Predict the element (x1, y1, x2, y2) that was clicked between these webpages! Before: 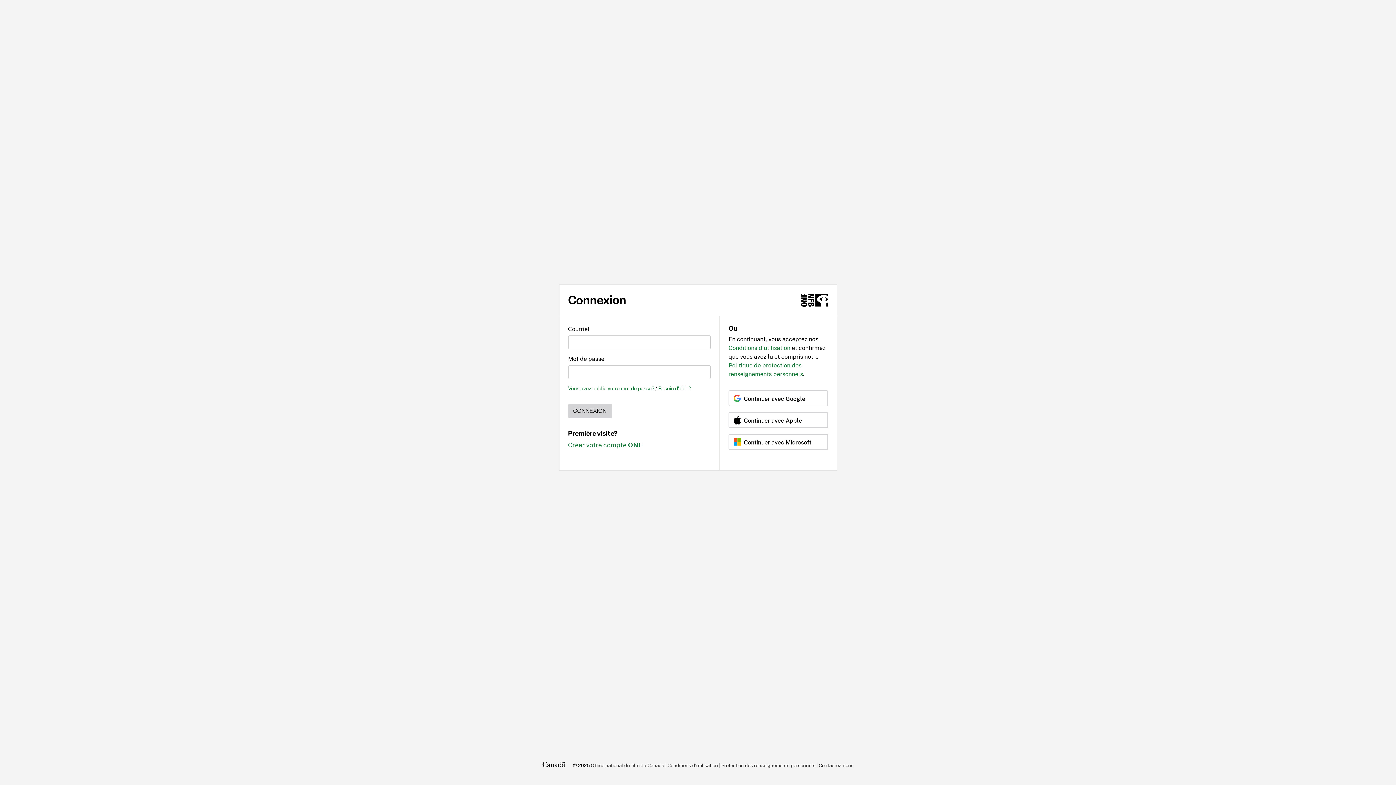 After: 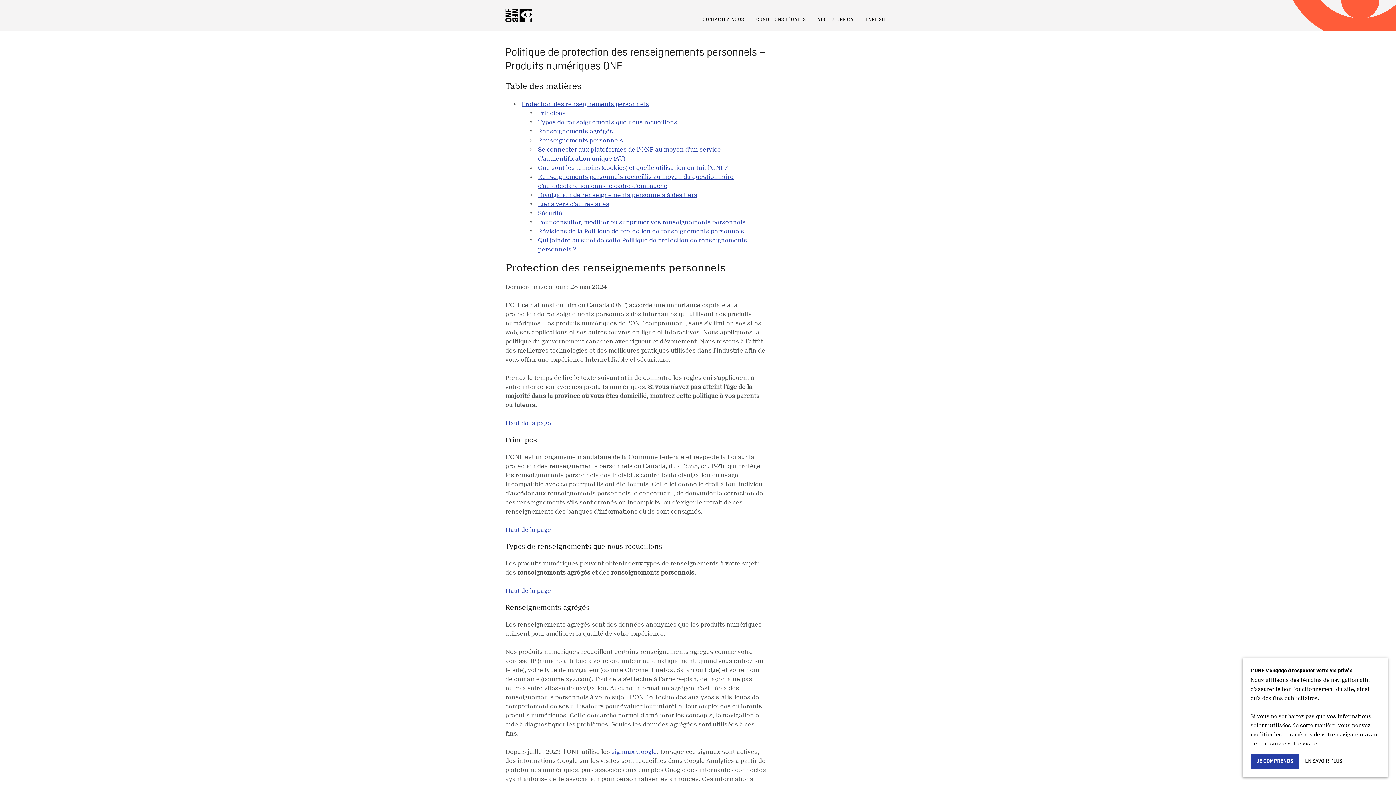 Action: label: Protection des renseignements personnels bbox: (721, 760, 815, 770)